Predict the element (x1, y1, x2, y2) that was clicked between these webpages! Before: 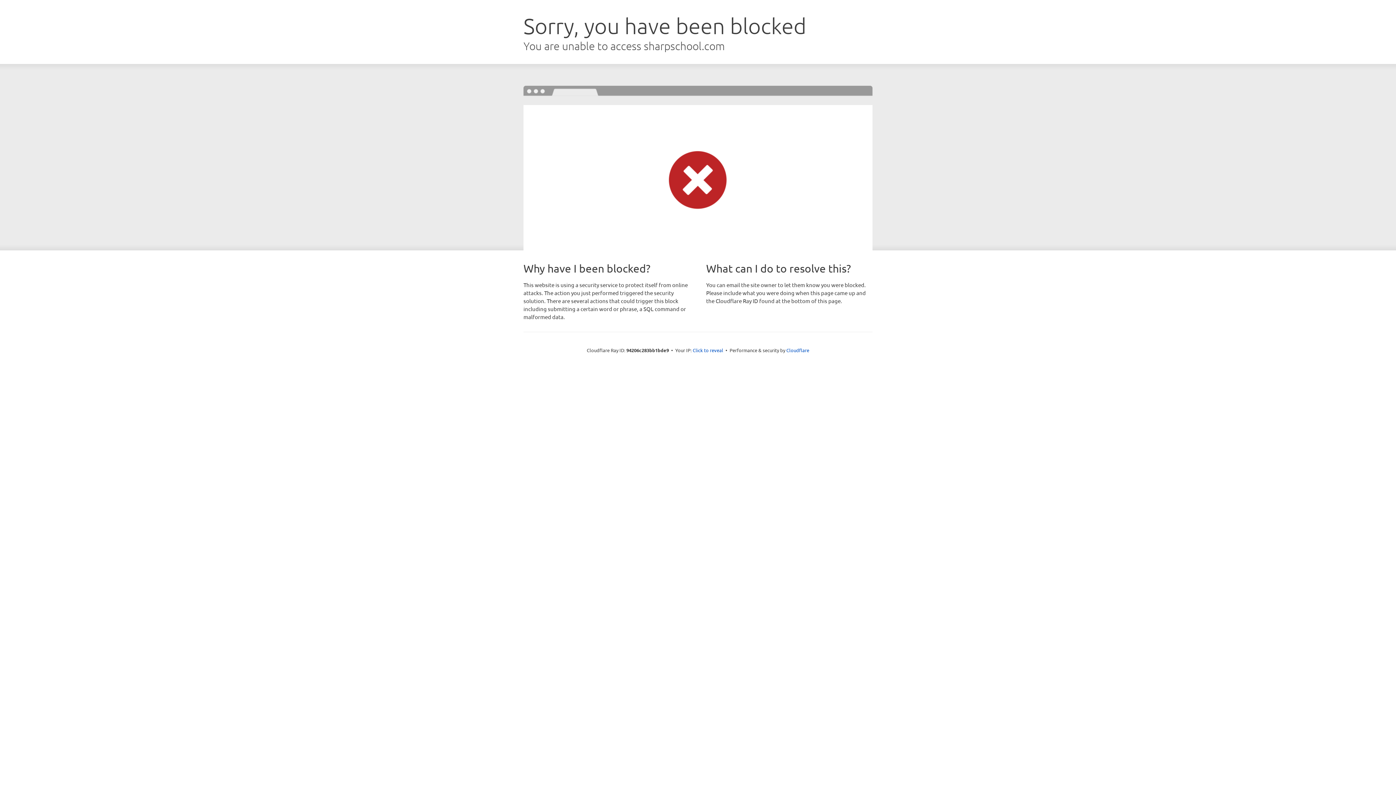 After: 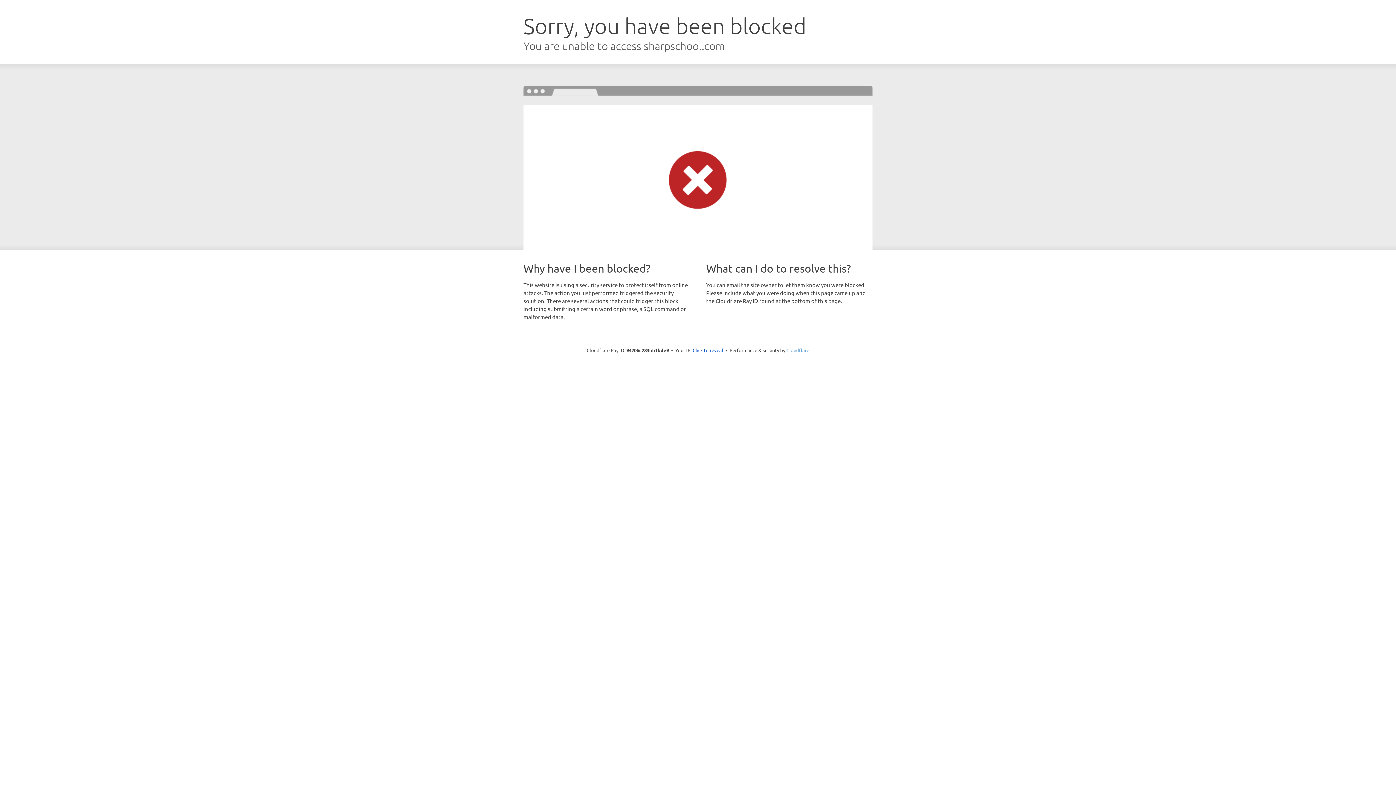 Action: bbox: (786, 347, 809, 353) label: Cloudflare